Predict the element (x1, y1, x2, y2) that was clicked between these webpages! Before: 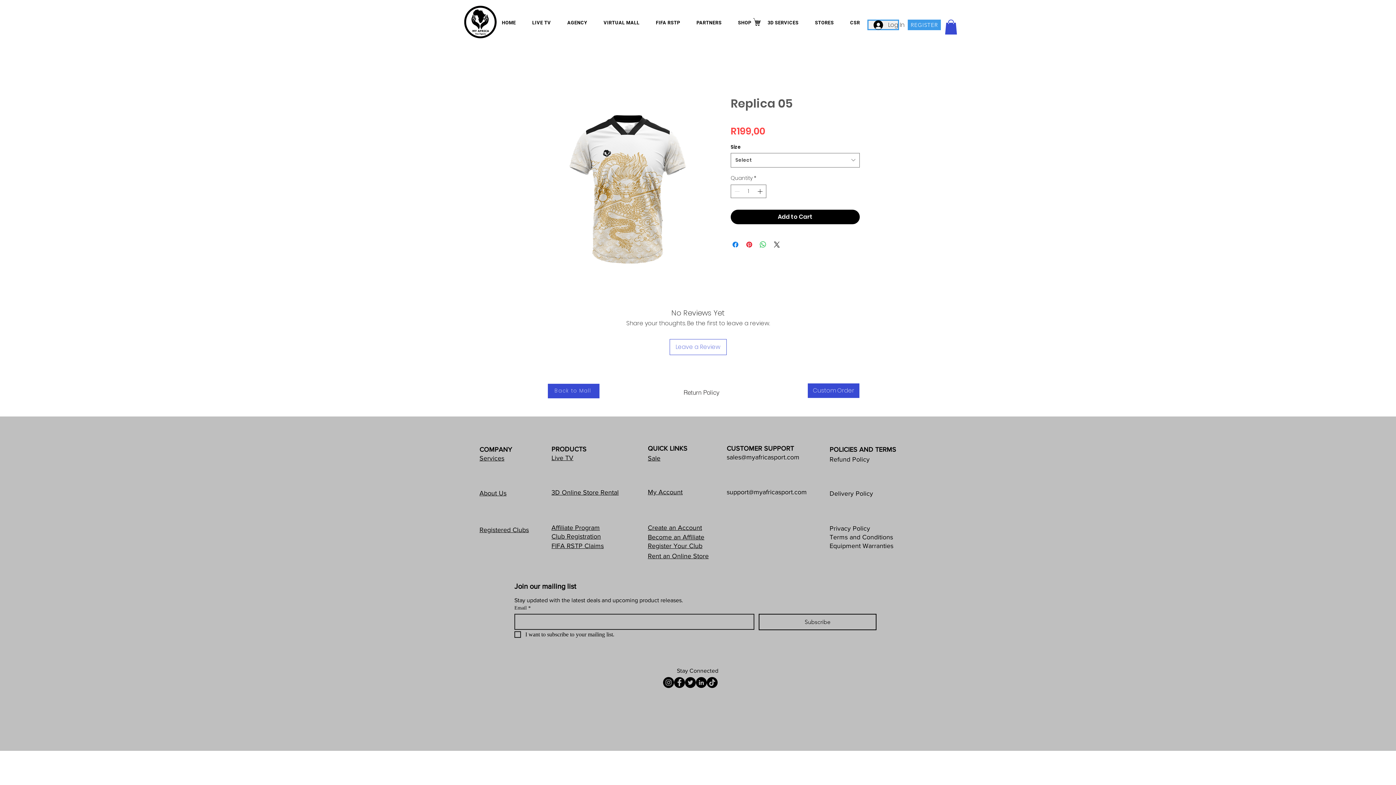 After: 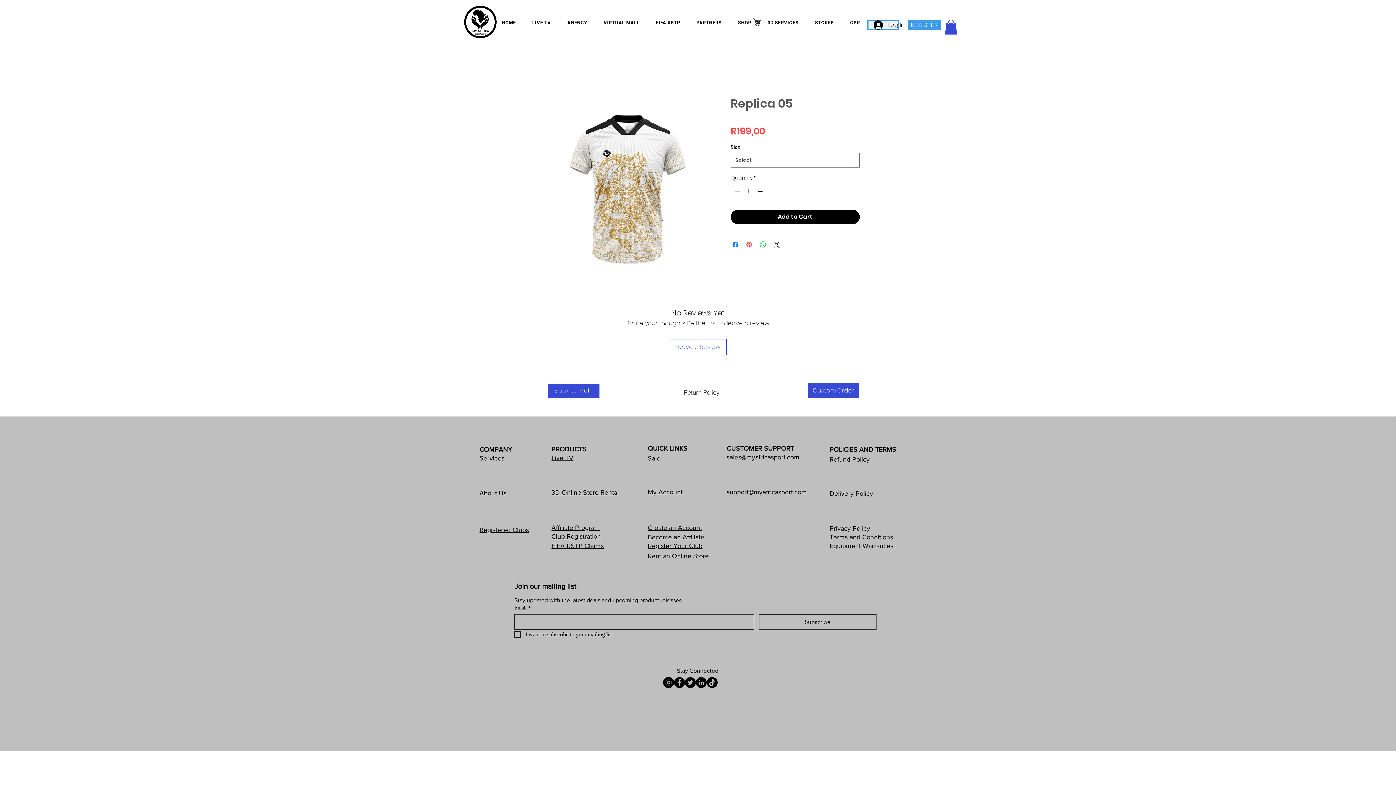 Action: label: Pin on Pinterest bbox: (745, 240, 753, 248)